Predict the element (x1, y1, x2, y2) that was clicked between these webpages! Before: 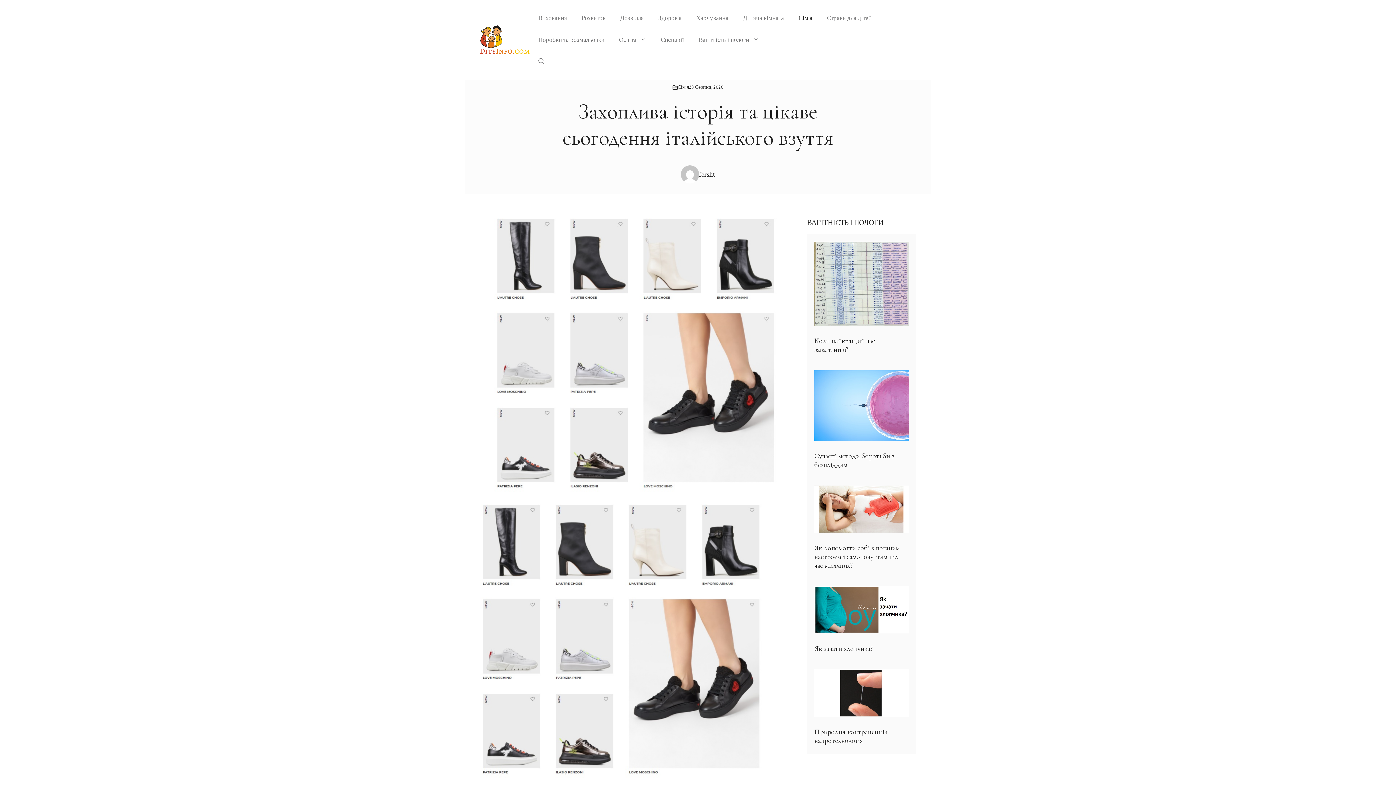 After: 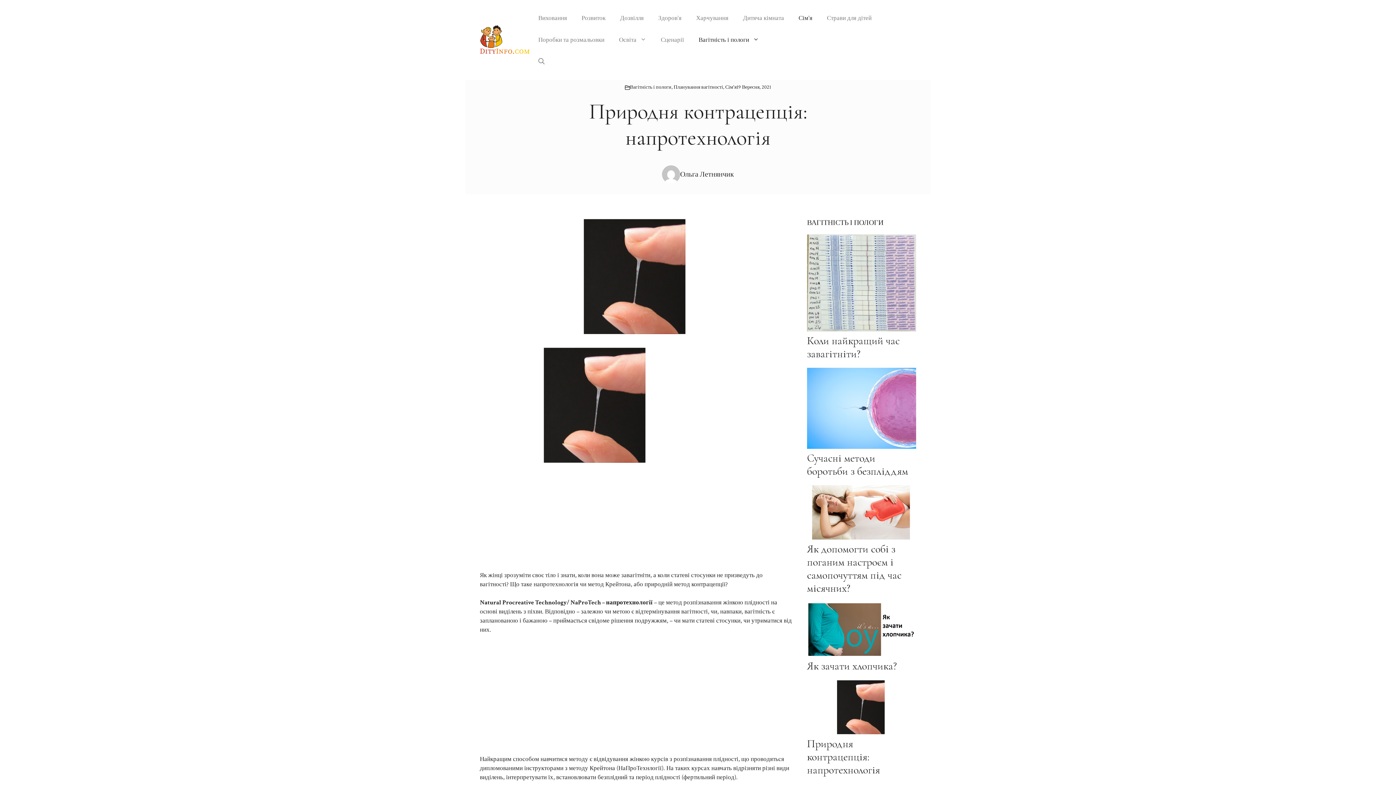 Action: label: Природня контрацепція: напротехнологія bbox: (814, 727, 888, 745)